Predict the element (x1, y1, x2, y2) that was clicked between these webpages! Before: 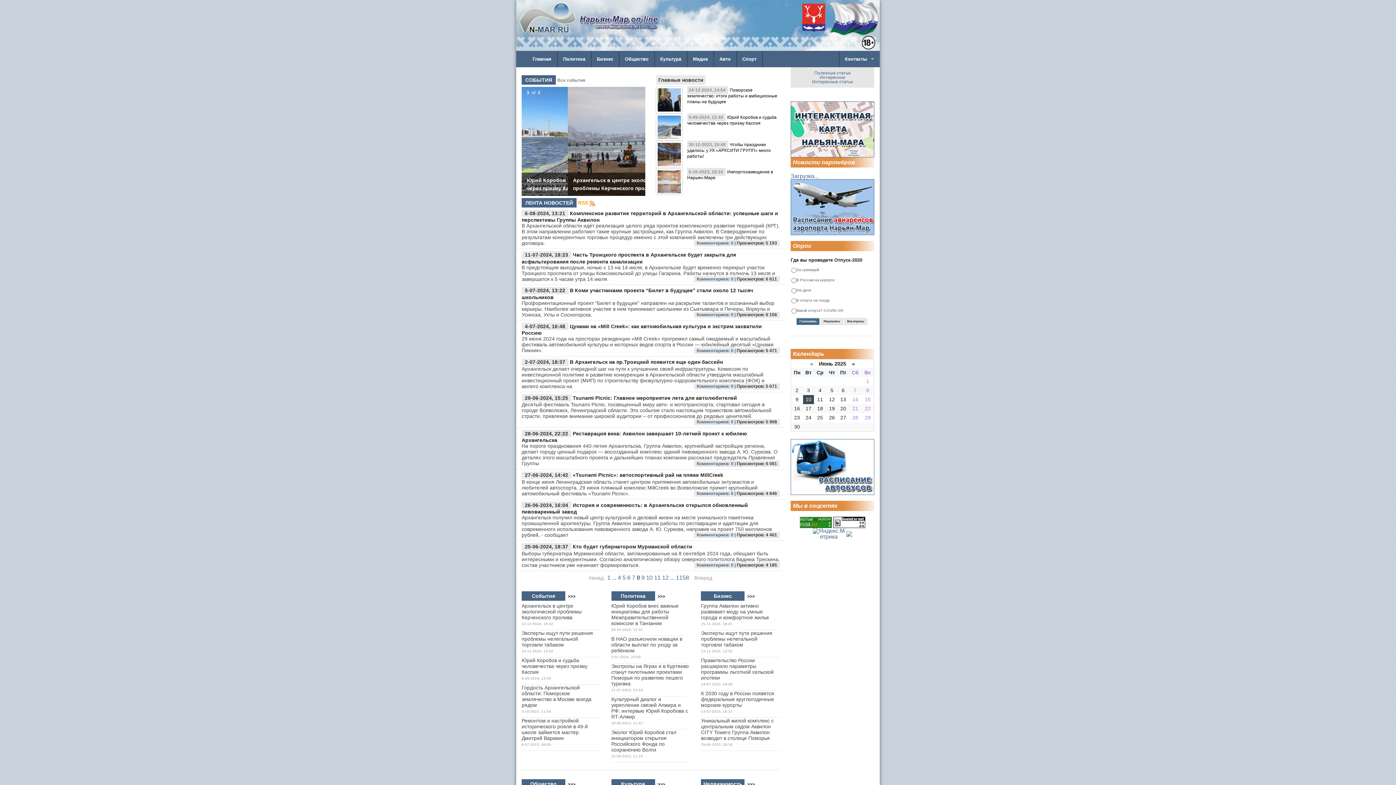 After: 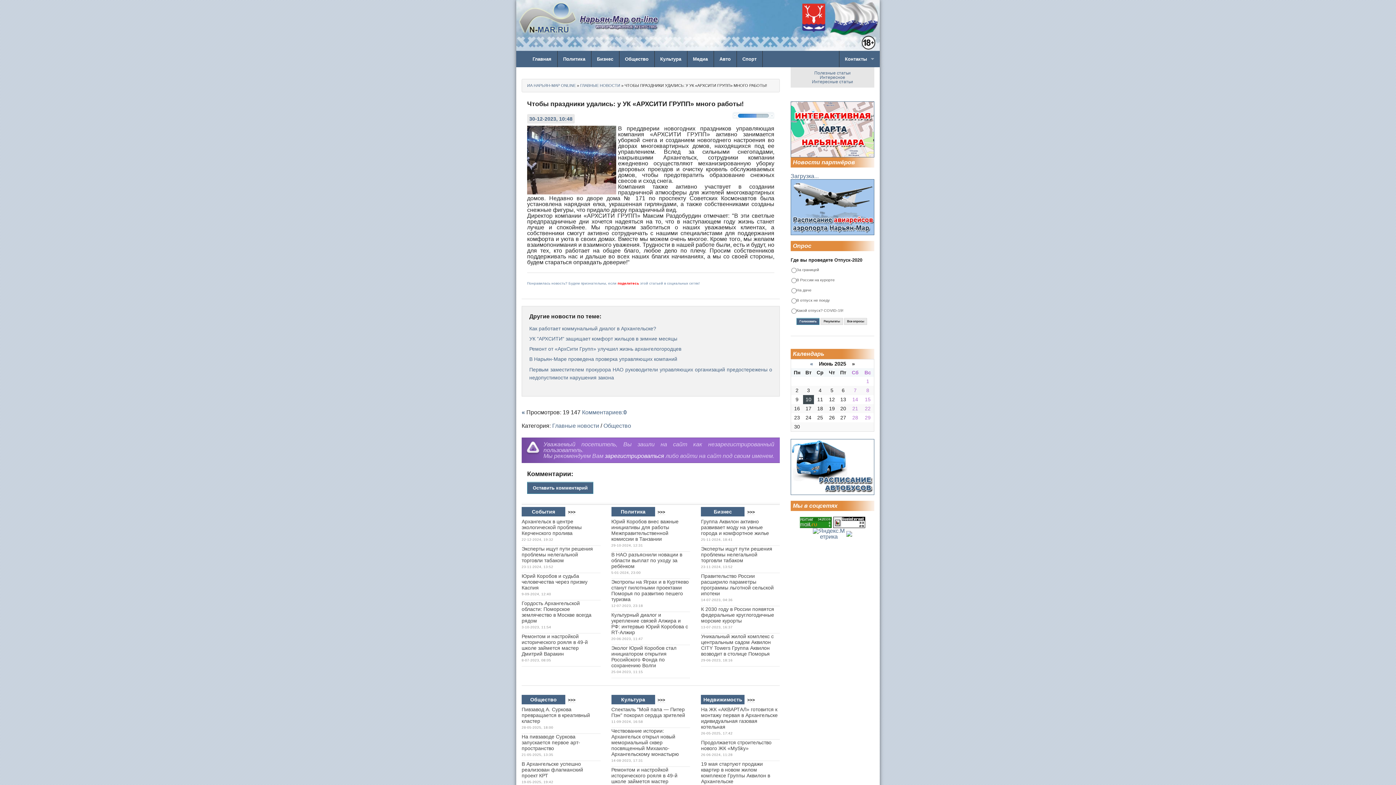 Action: bbox: (687, 142, 770, 158) label: Чтобы праздники удались: у УК «АРХСИТИ ГРУПП» много работы!